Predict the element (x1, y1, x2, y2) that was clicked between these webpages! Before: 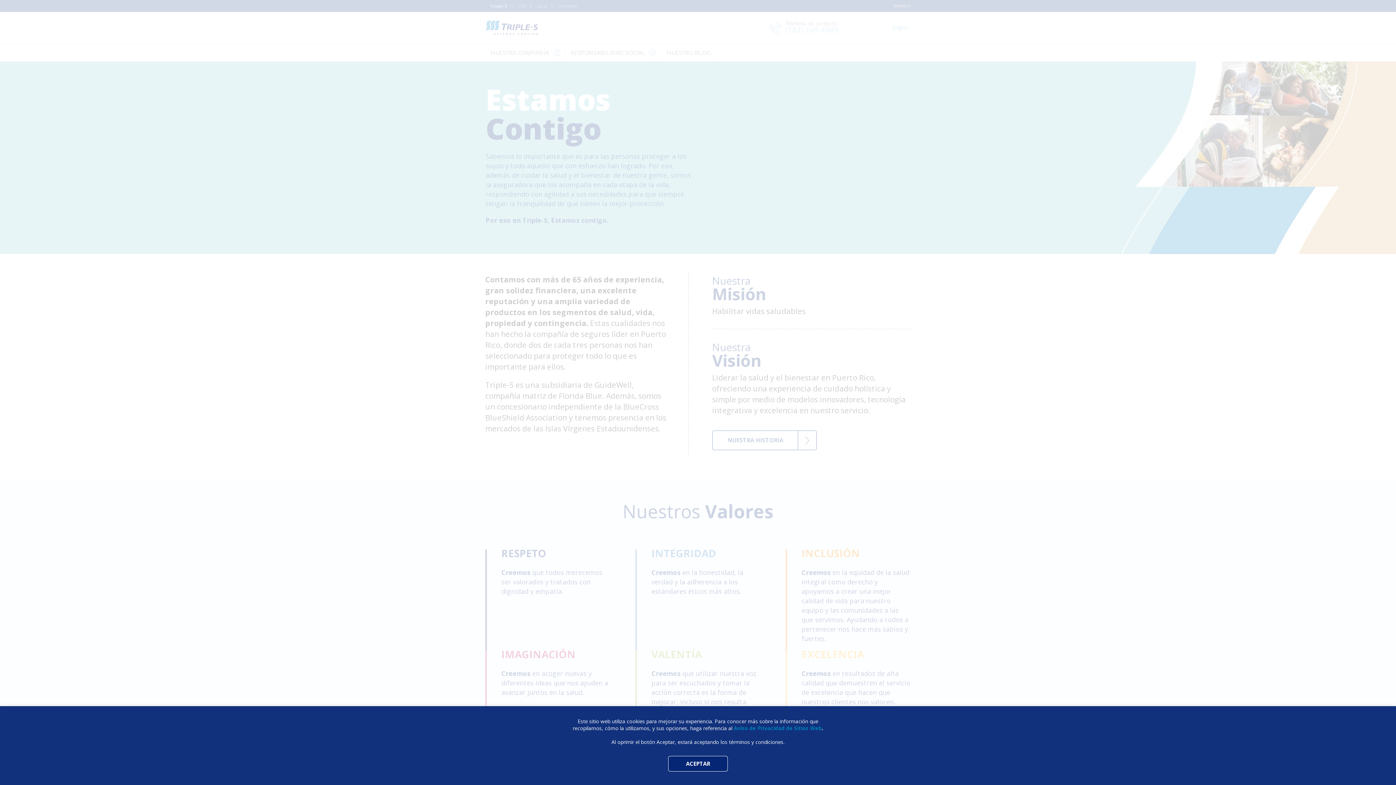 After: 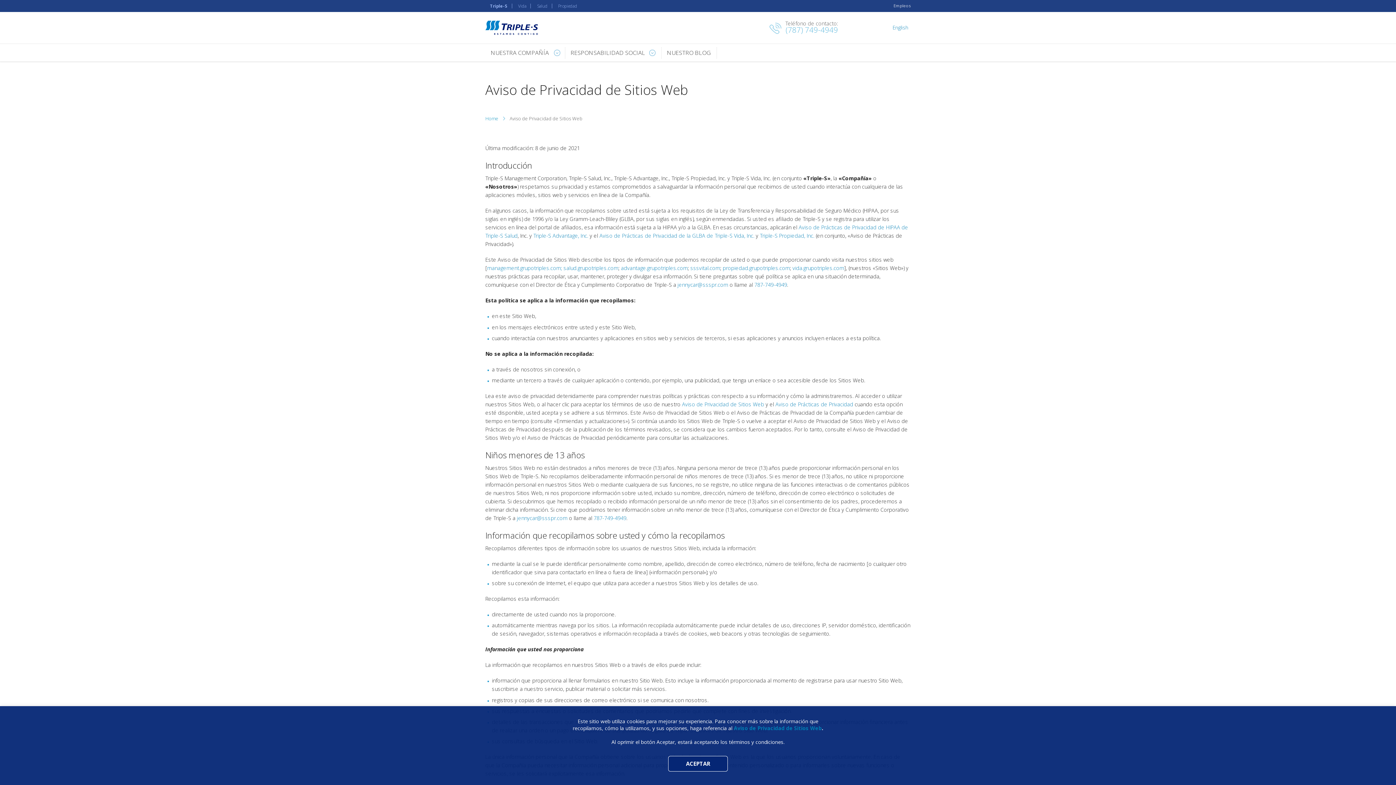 Action: label: Aviso de Privacidad de Sitios Web bbox: (734, 725, 822, 732)